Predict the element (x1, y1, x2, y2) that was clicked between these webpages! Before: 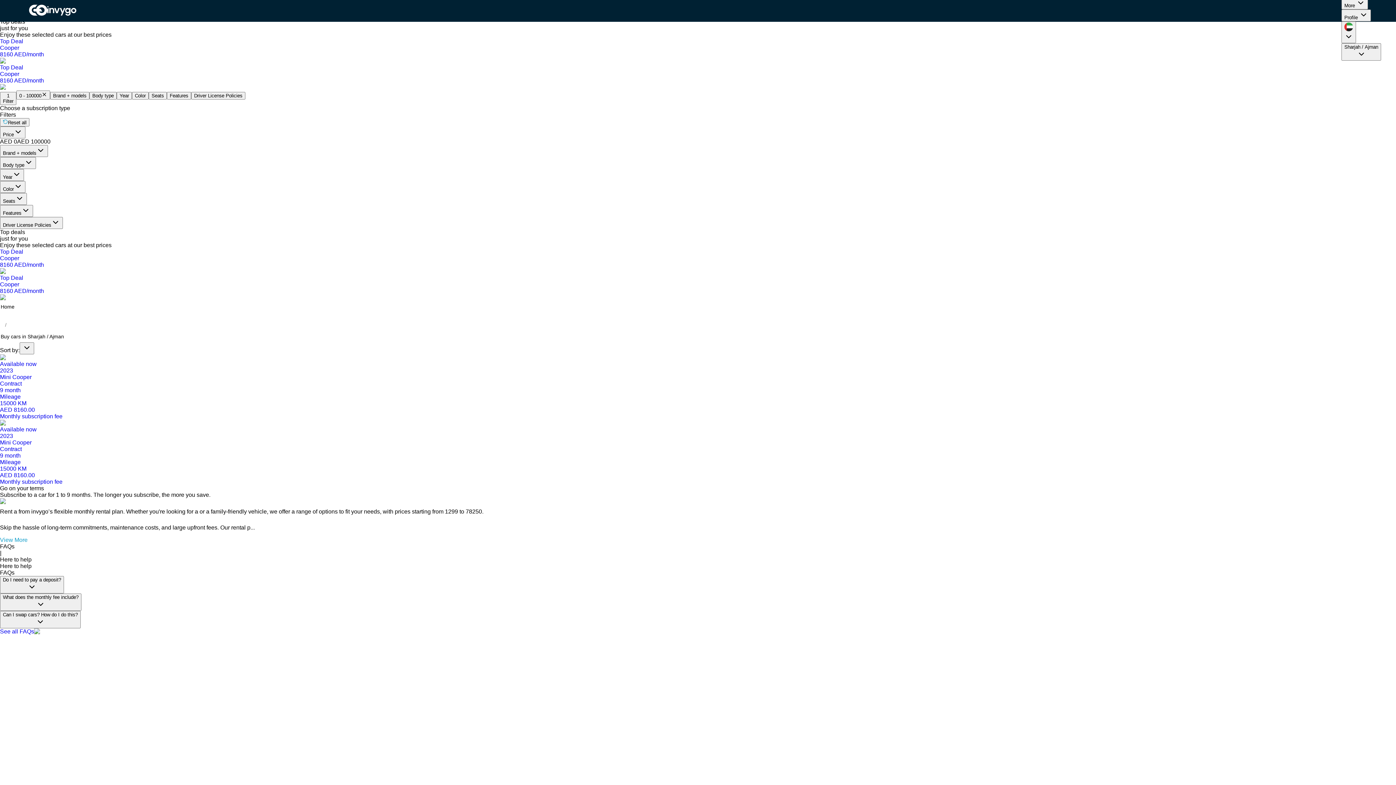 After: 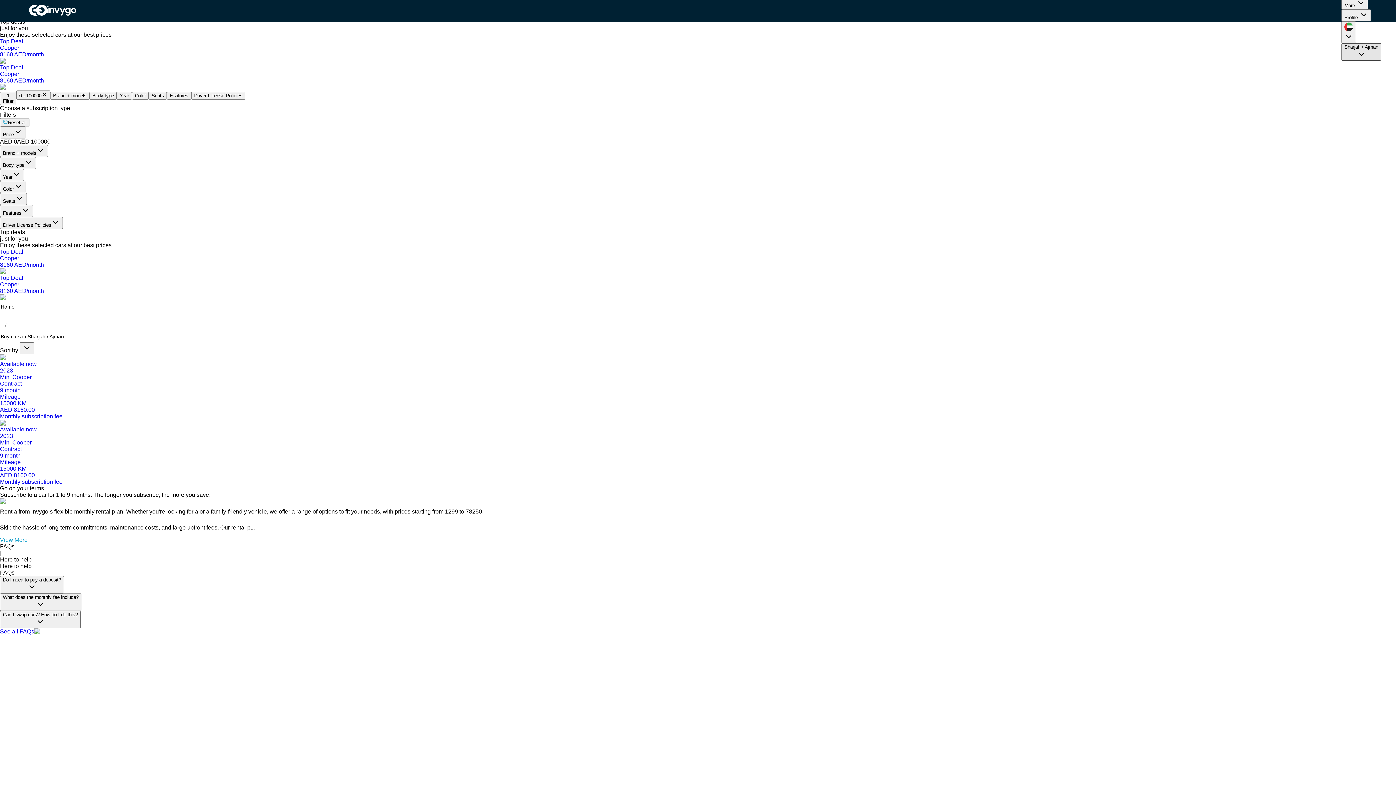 Action: label: Sharjah / Ajman bbox: (1341, 43, 1381, 60)